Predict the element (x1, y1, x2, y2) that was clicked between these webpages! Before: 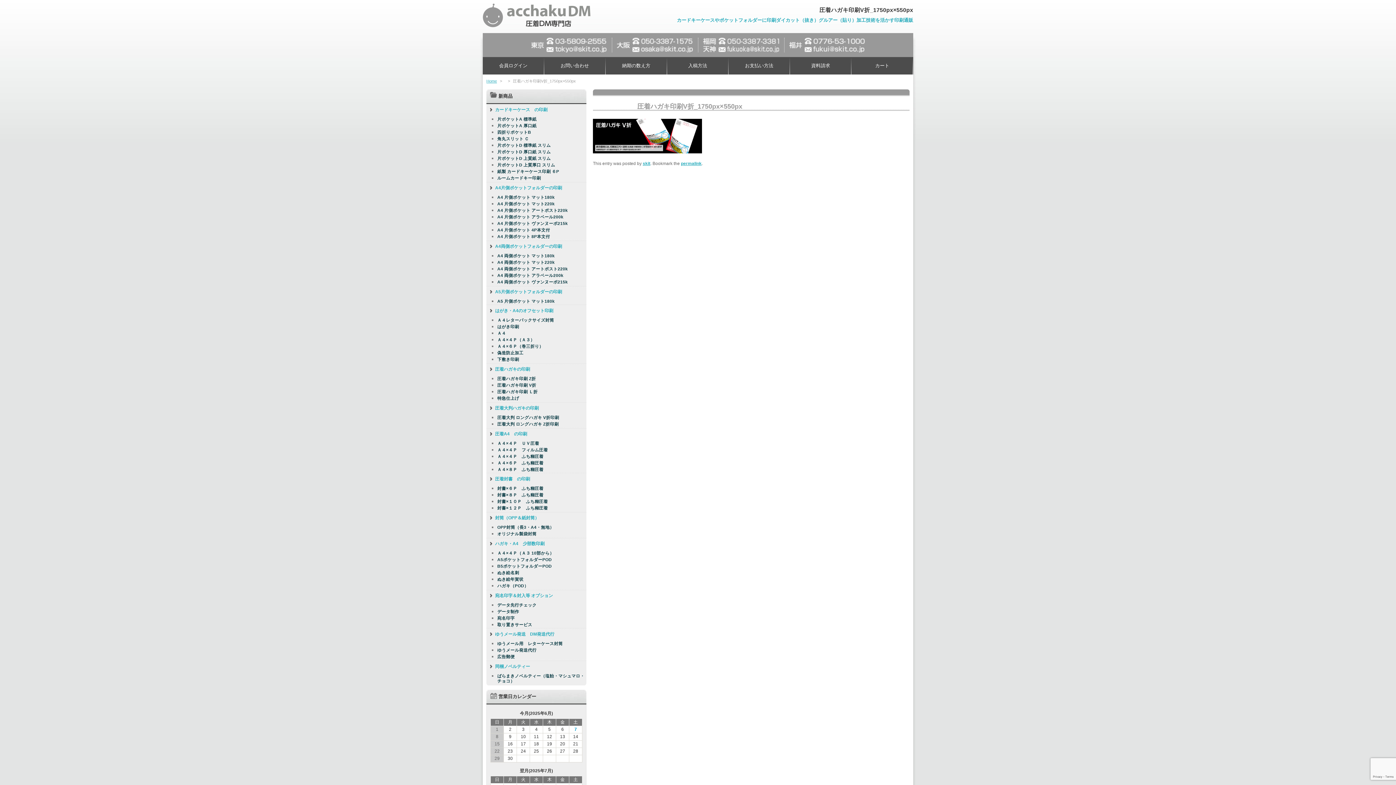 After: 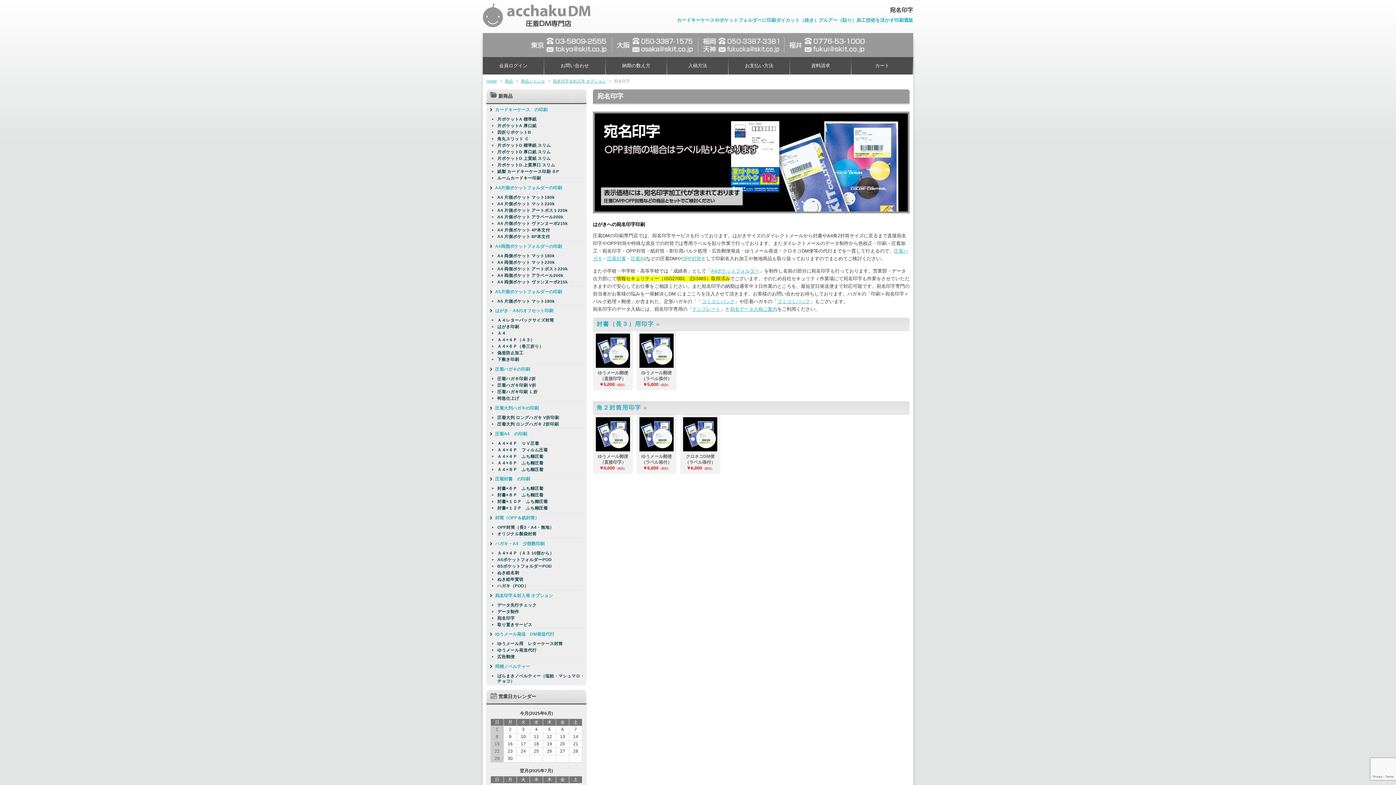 Action: label: 宛名印字 bbox: (497, 615, 586, 620)